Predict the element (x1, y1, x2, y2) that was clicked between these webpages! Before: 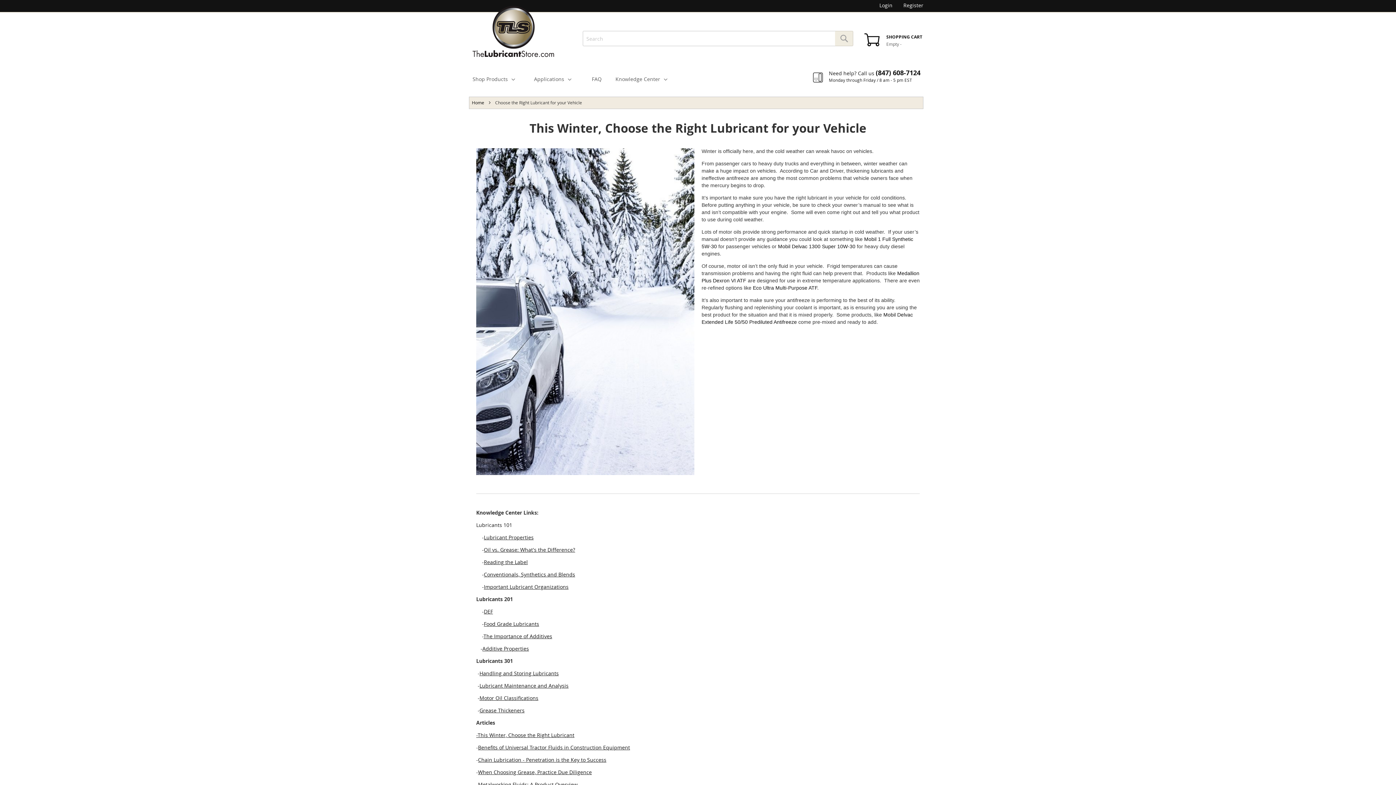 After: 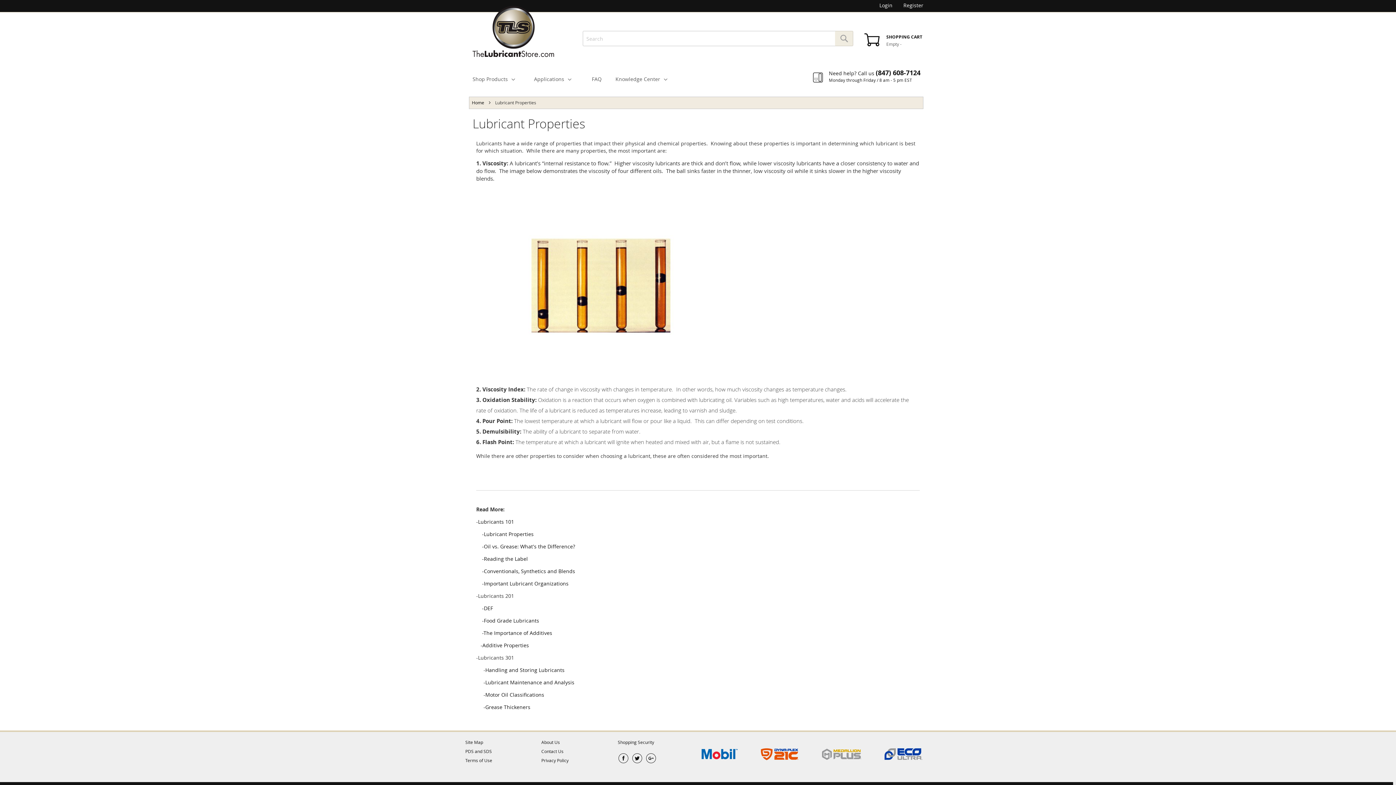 Action: label: -Lubricant Properties bbox: (482, 534, 533, 541)